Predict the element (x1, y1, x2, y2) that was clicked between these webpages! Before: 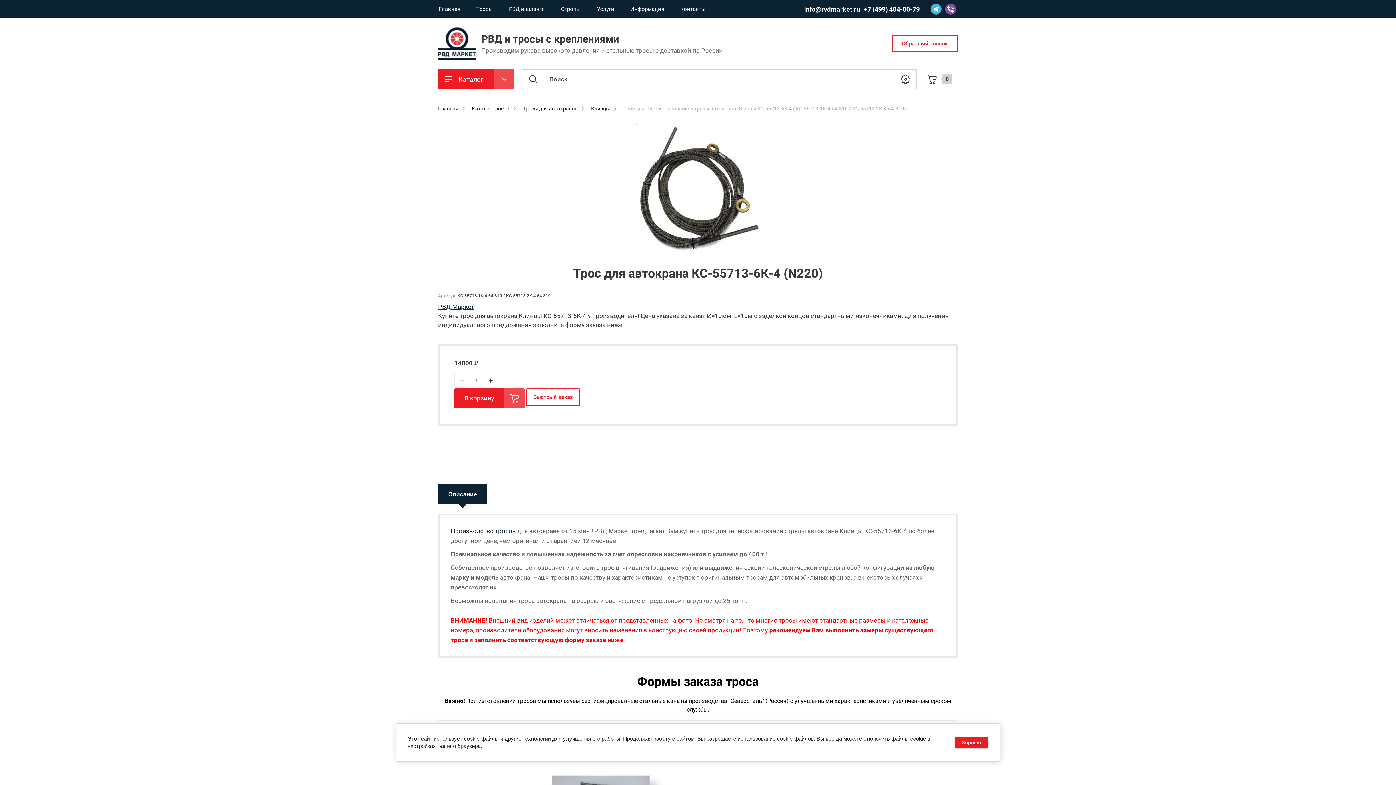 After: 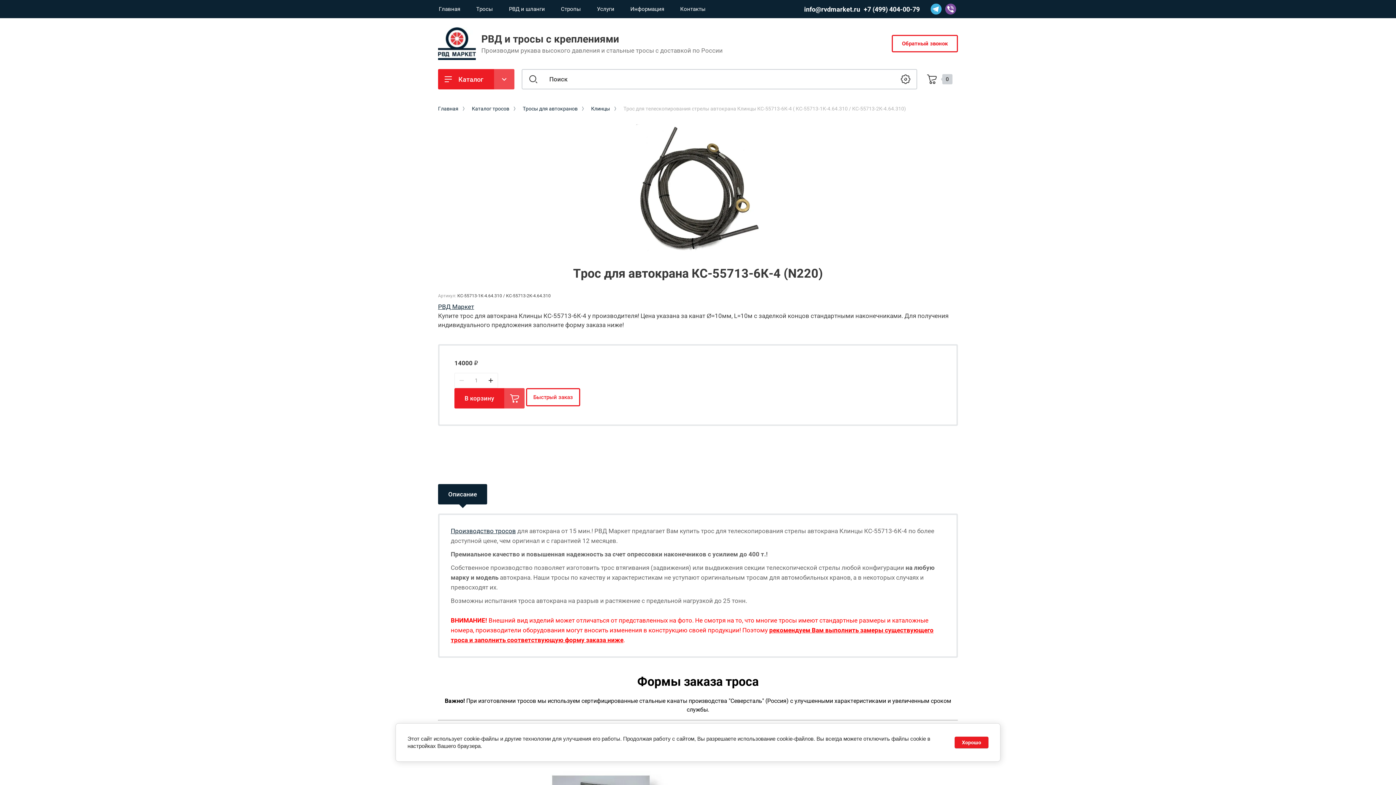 Action: bbox: (864, 5, 920, 12) label: +7 (499) 404-00-79